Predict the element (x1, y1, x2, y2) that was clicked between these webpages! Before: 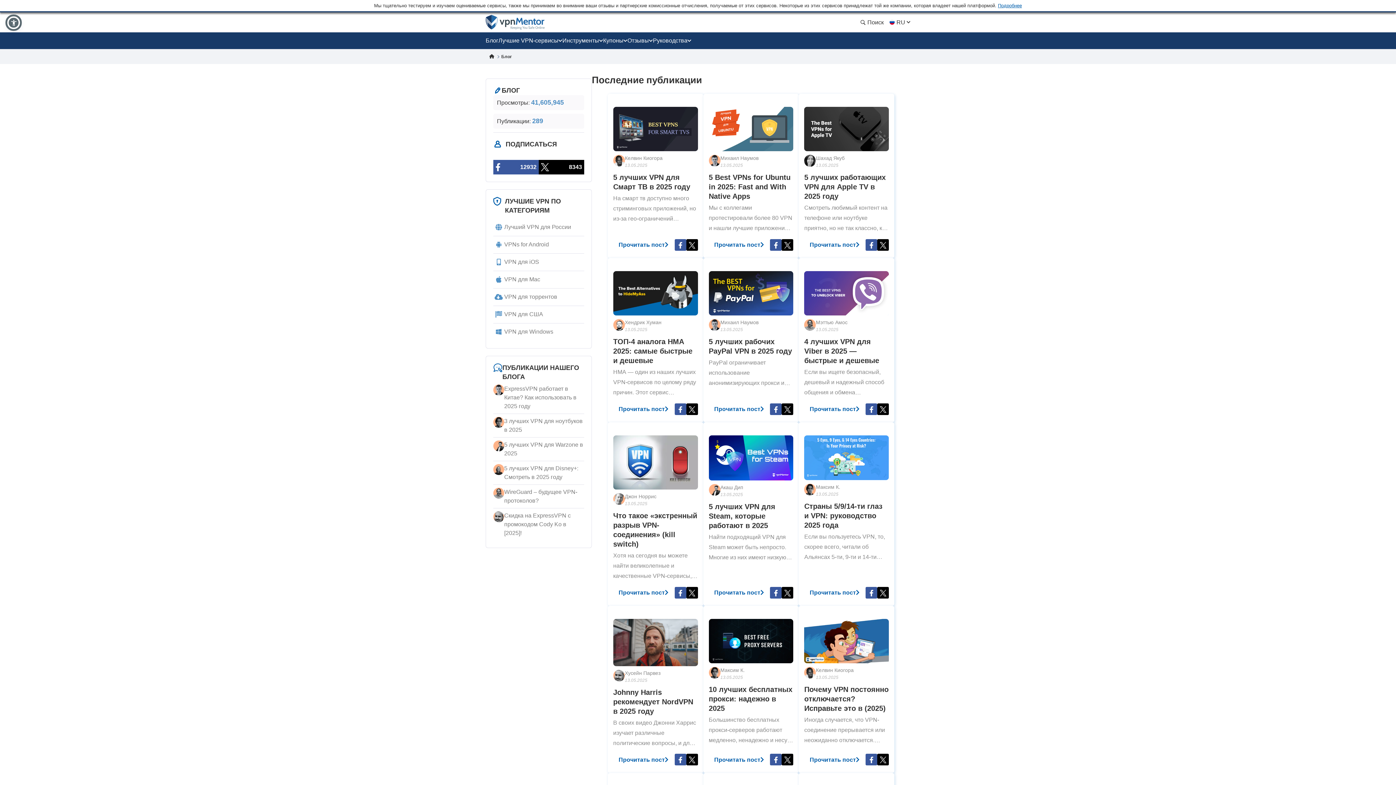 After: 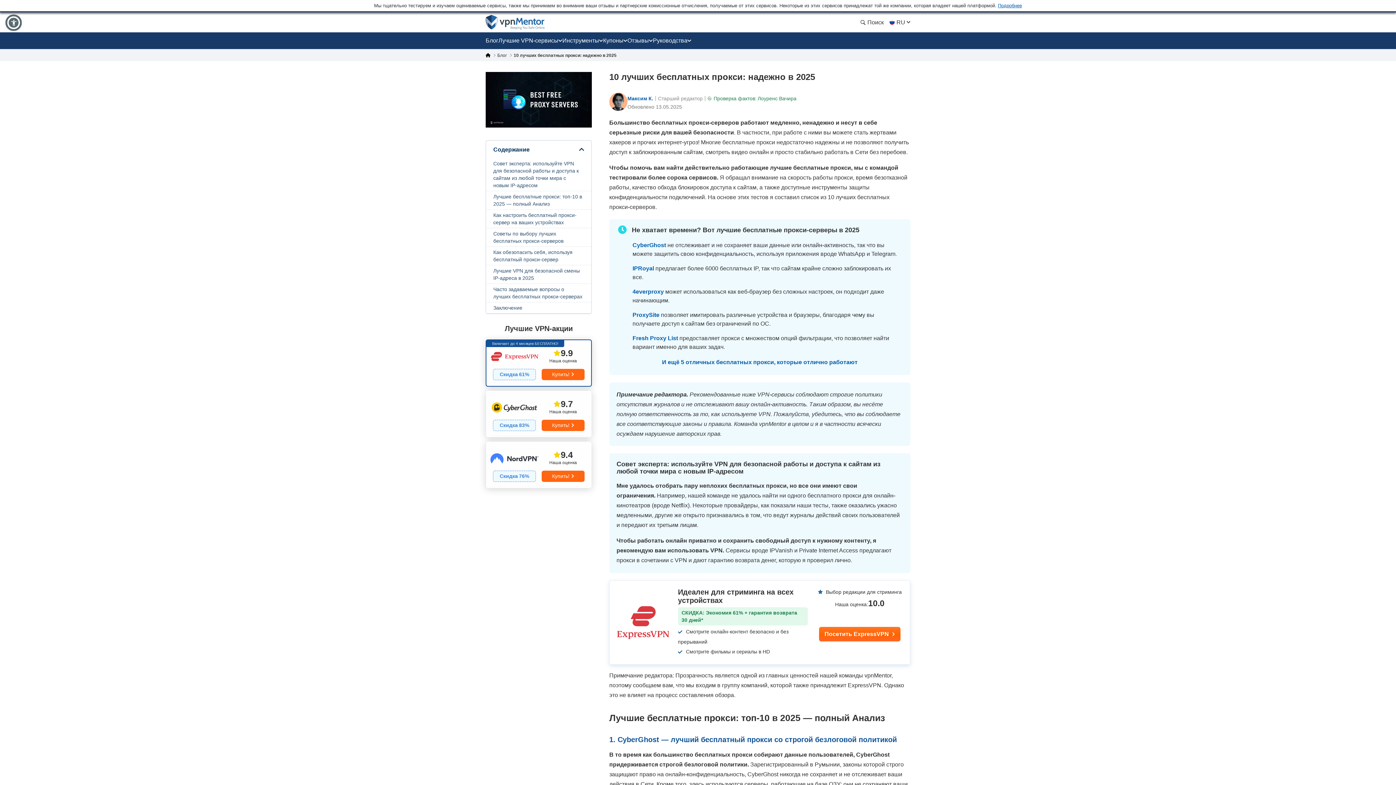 Action: label: 10 лучших бесплатных прокси: надежно в 2025 bbox: (708, 685, 792, 712)